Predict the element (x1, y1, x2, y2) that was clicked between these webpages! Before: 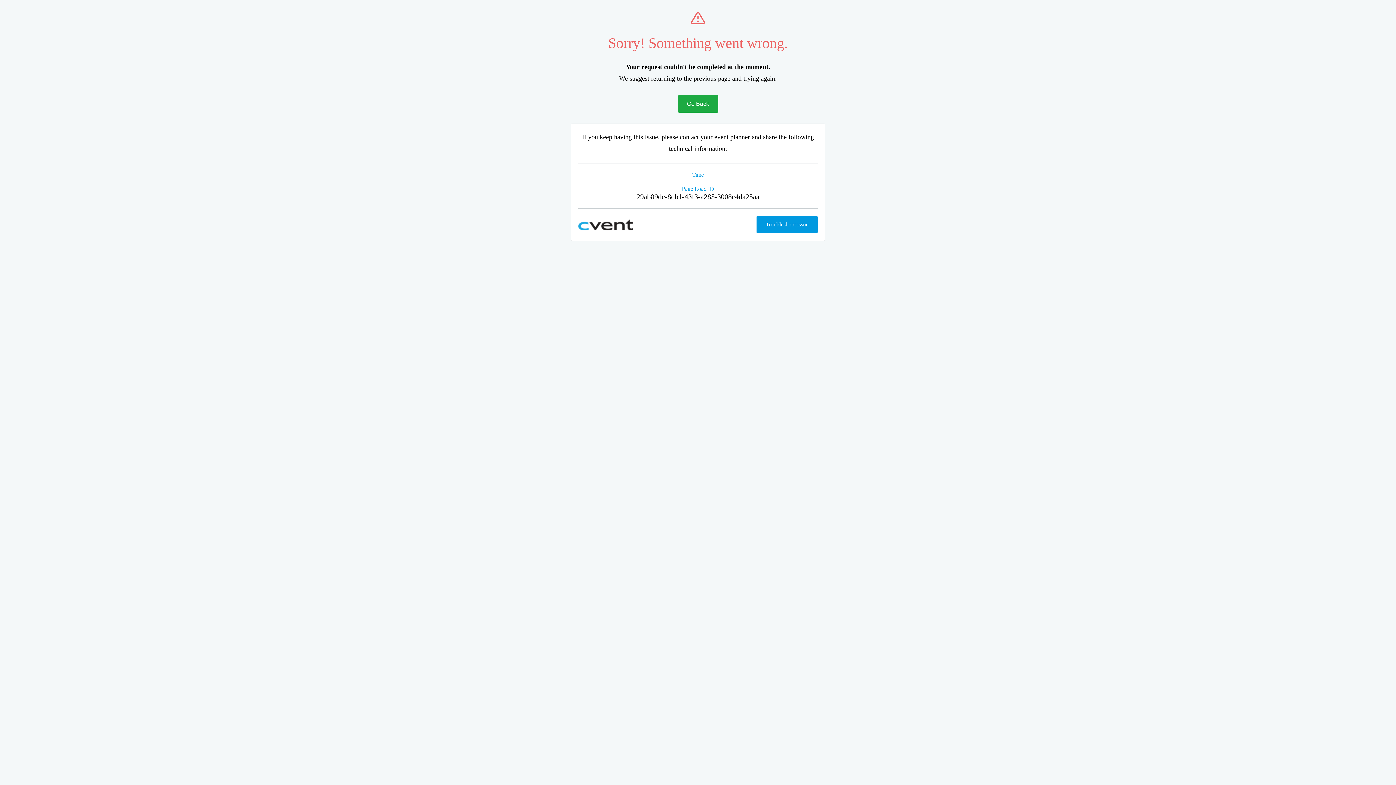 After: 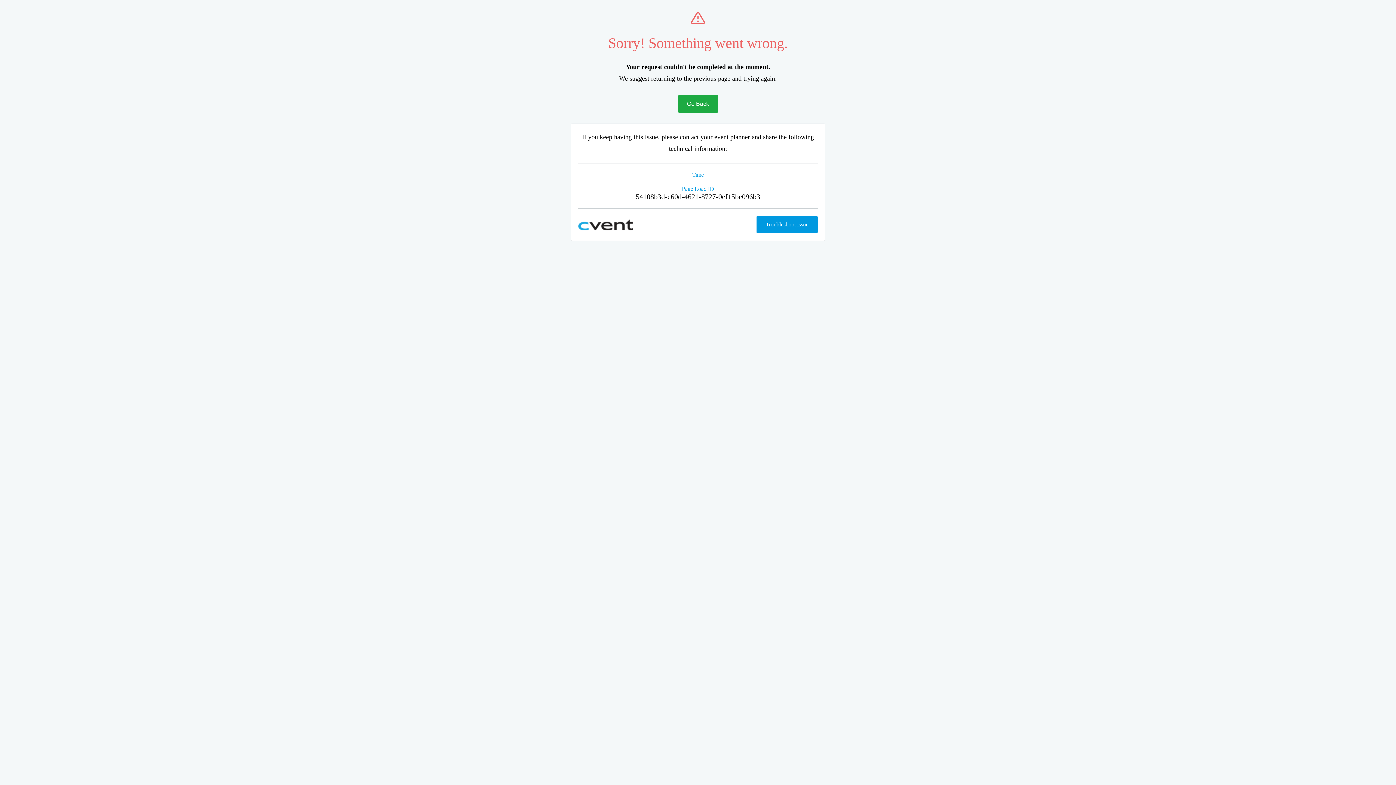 Action: label: Go Back bbox: (678, 95, 718, 112)